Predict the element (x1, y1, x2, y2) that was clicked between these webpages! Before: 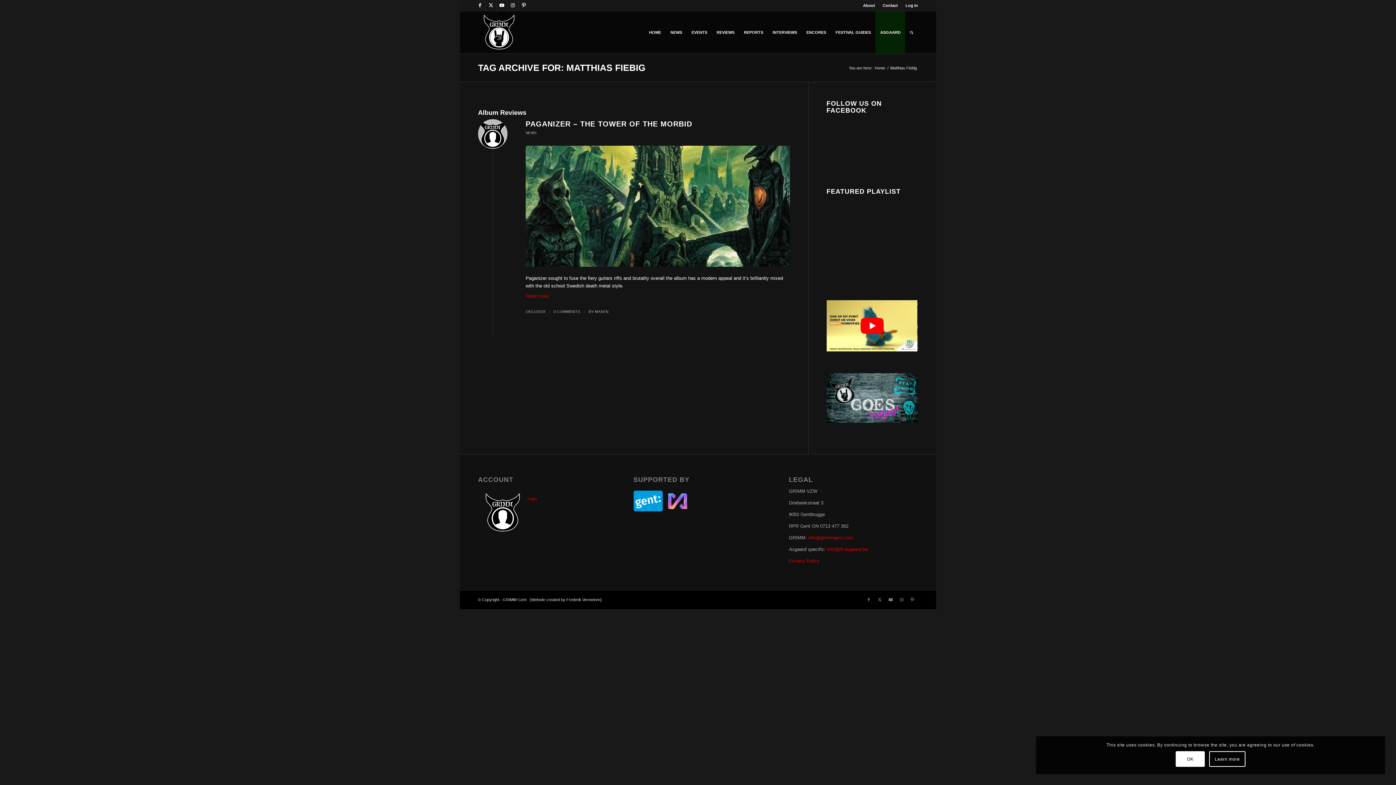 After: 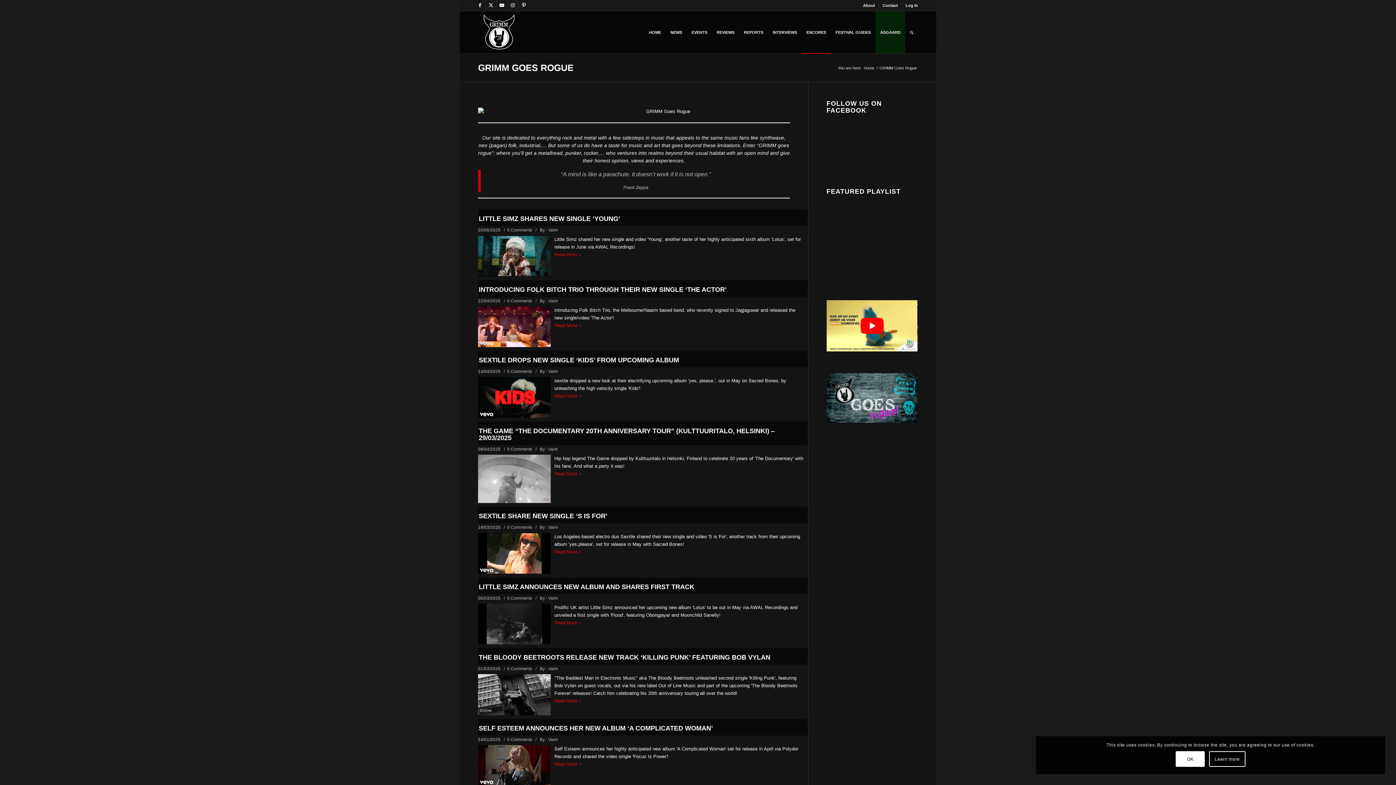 Action: bbox: (826, 418, 918, 424)